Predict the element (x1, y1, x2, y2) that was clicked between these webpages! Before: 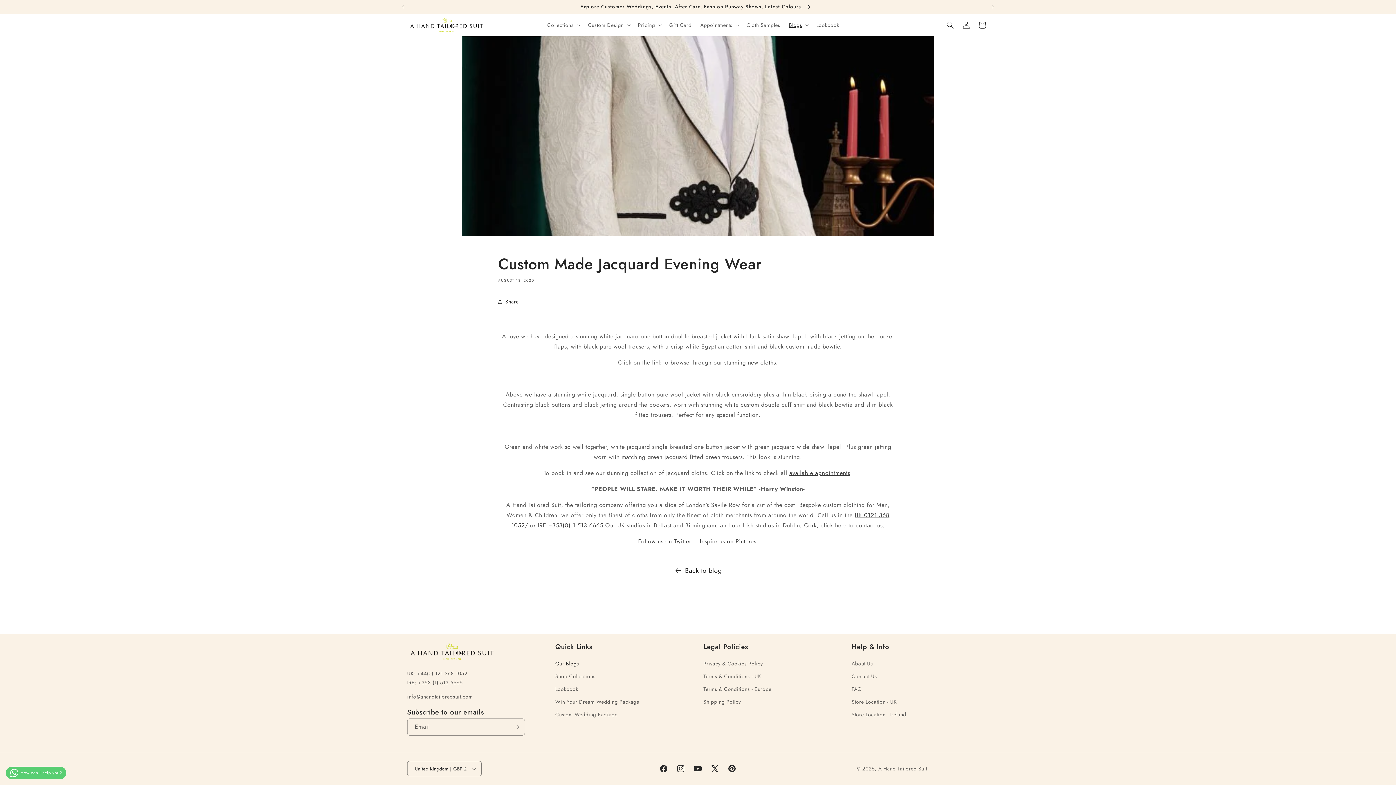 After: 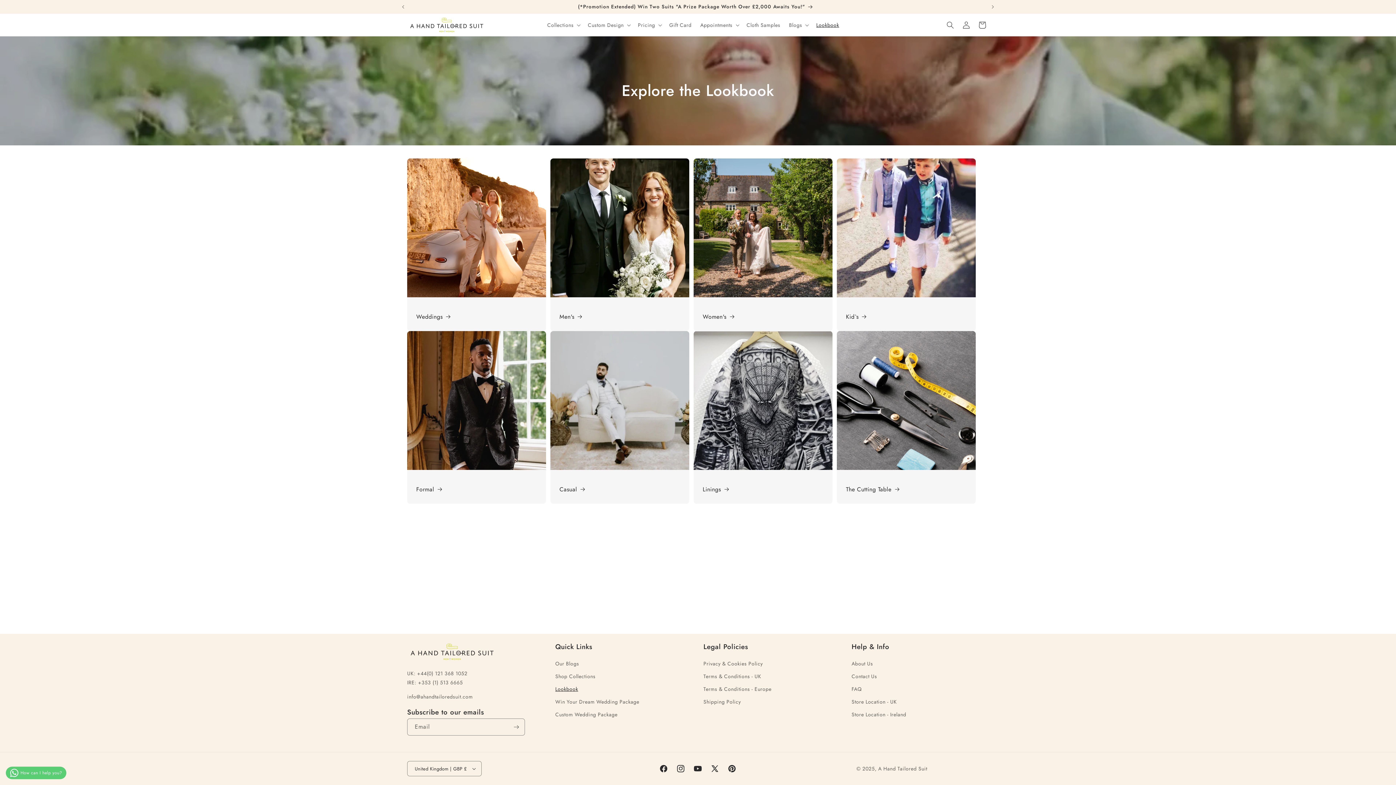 Action: label: Lookbook bbox: (812, 17, 843, 32)